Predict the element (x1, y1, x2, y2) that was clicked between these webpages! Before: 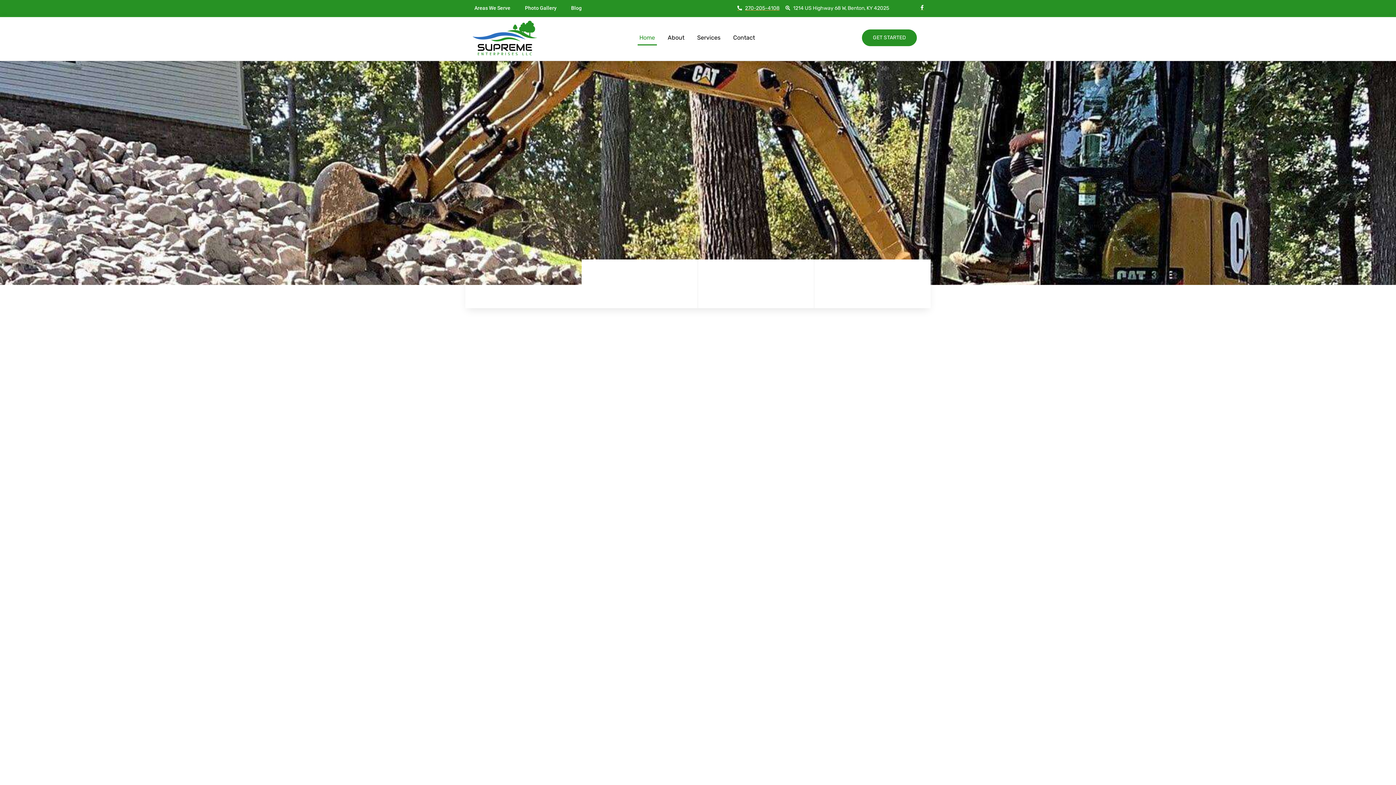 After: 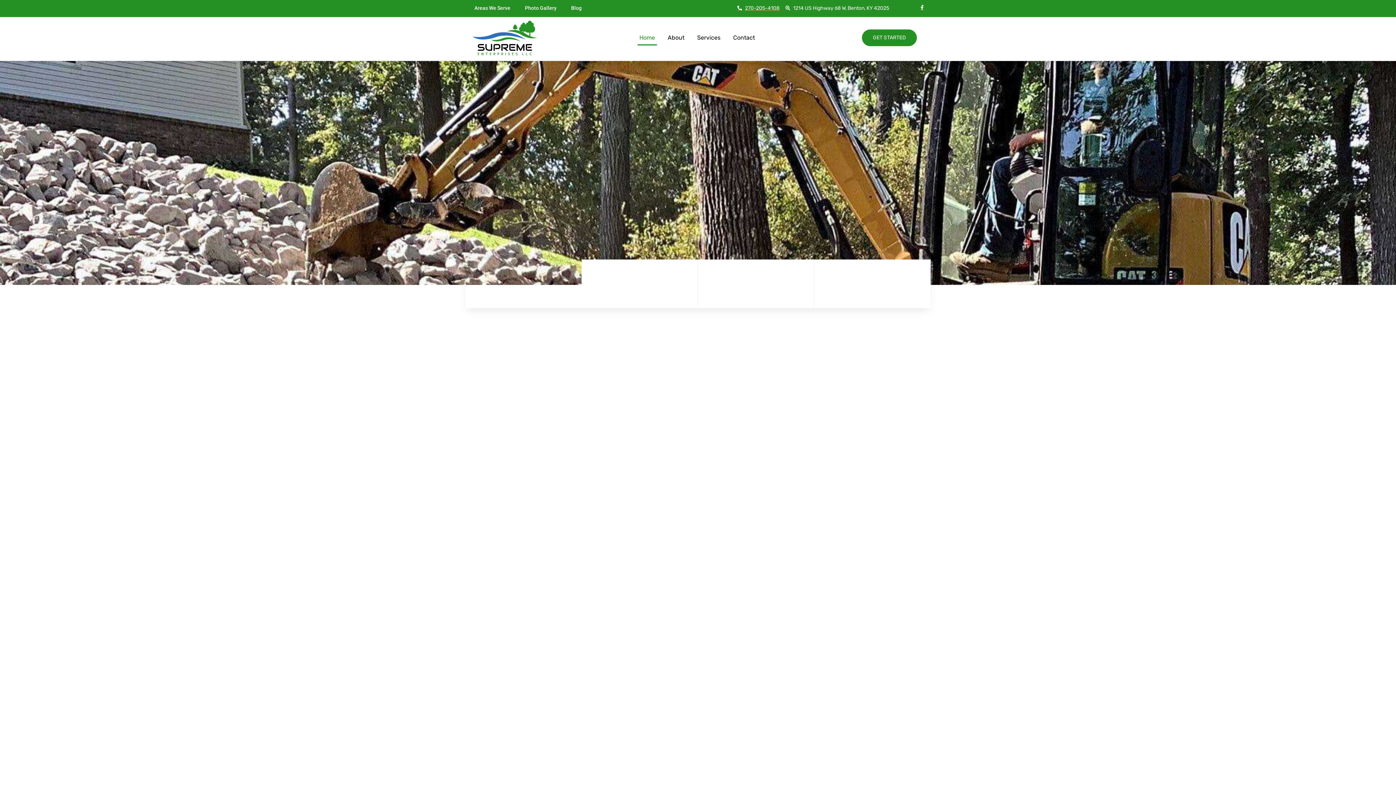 Action: bbox: (637, 30, 657, 45) label: Home